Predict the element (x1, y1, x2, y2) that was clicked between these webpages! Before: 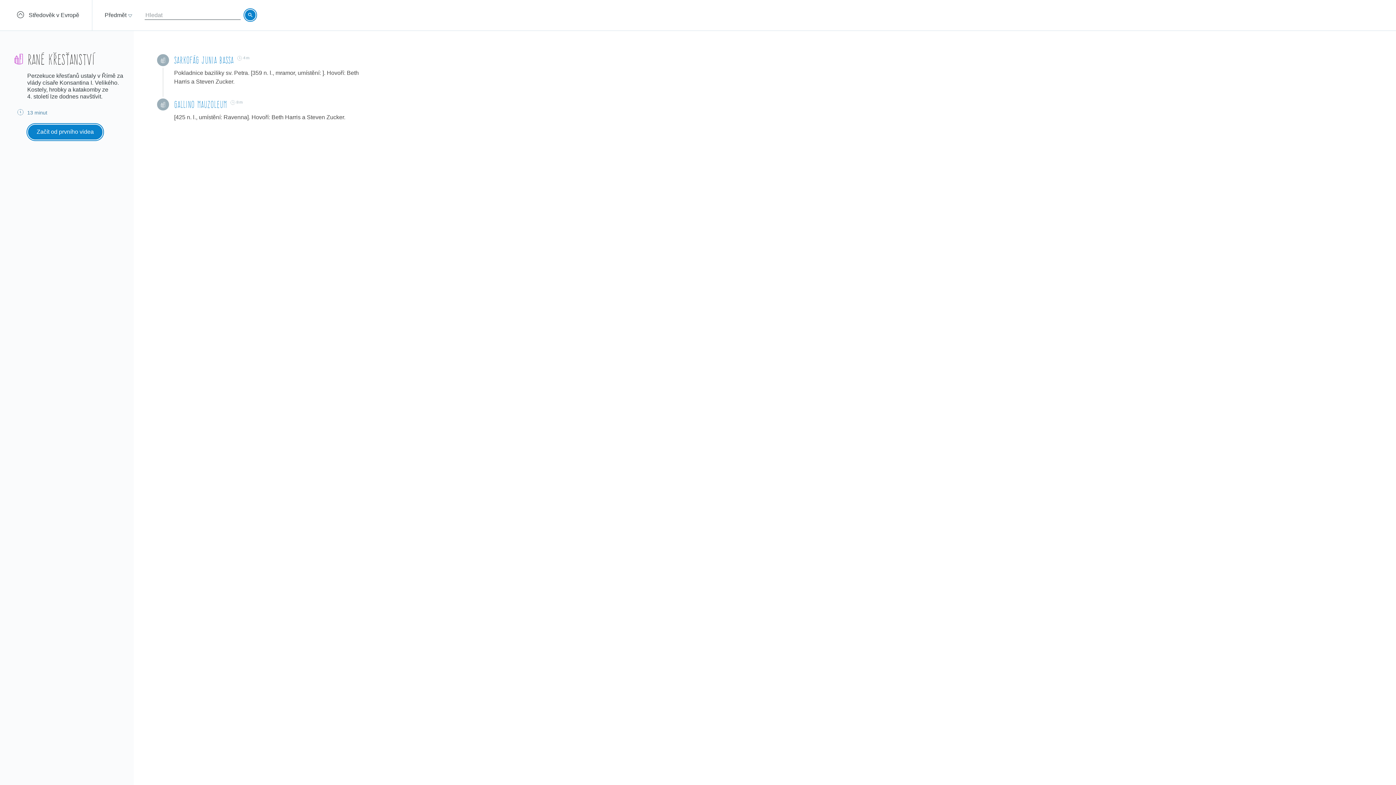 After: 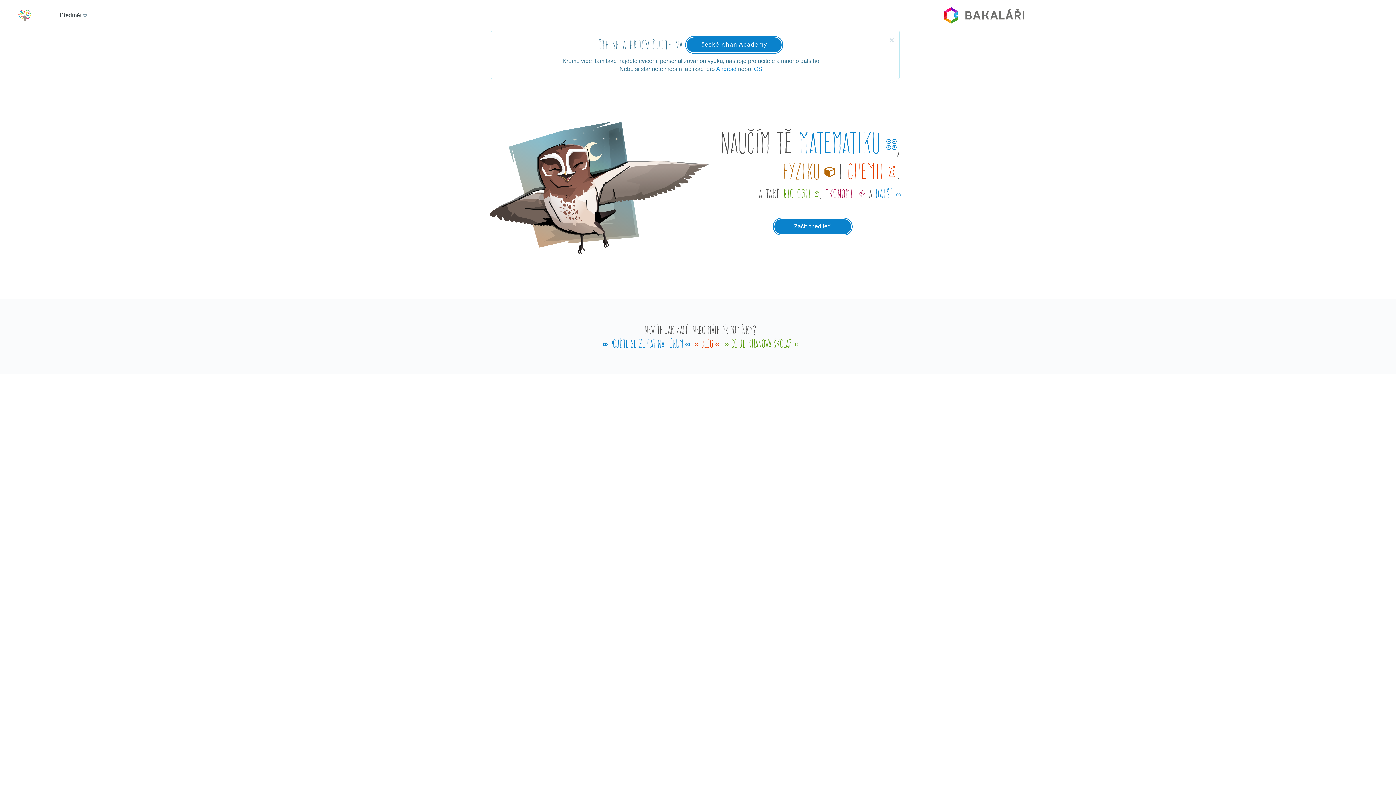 Action: bbox: (244, 9, 256, 21)